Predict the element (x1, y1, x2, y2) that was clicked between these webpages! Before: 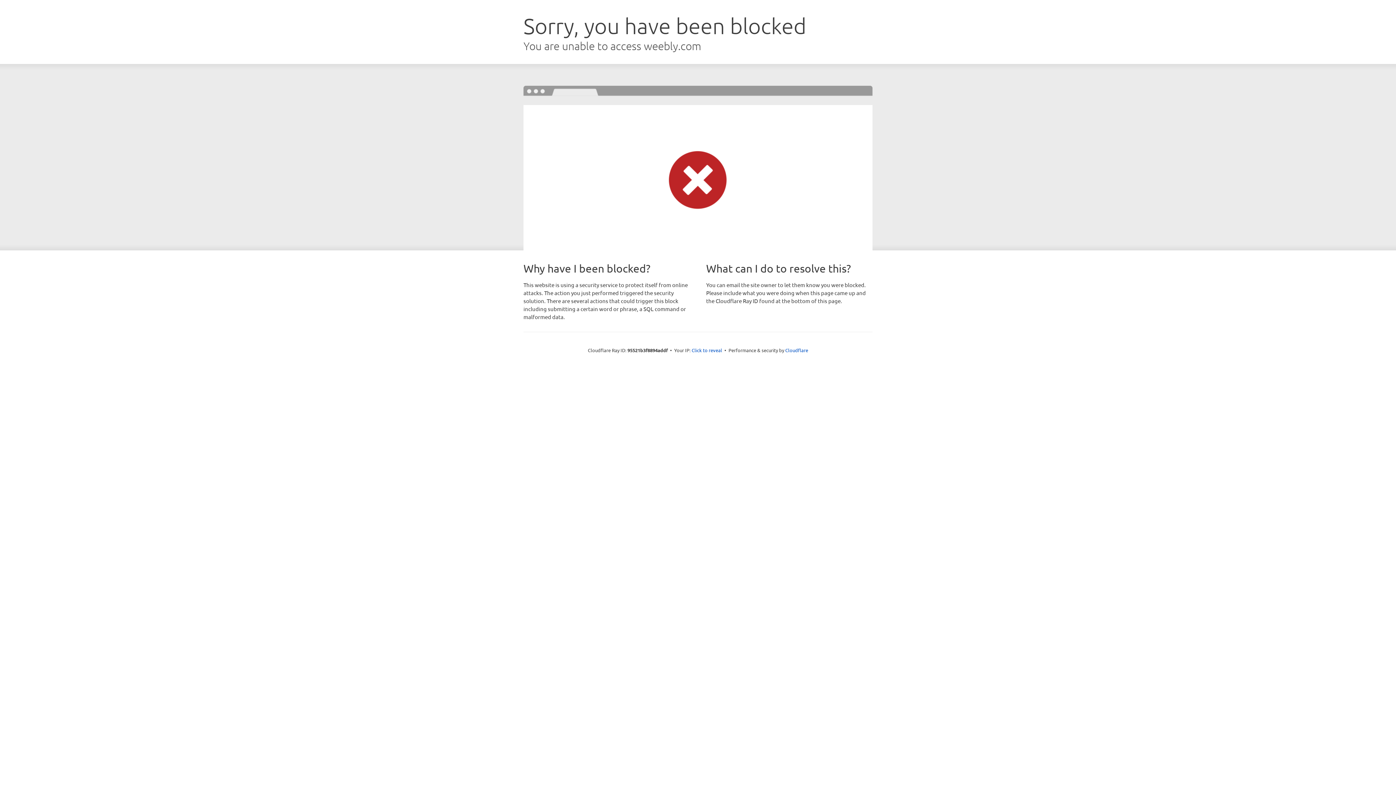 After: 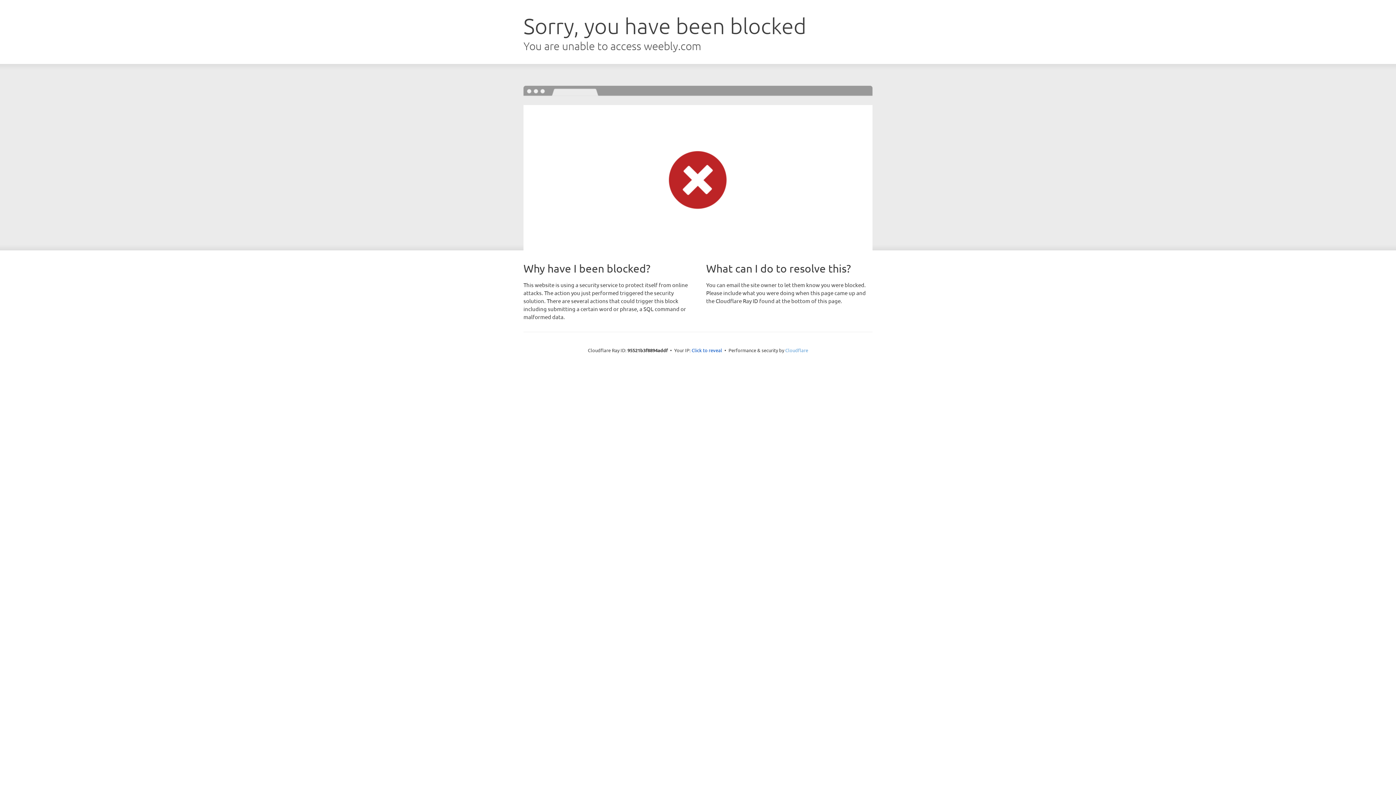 Action: label: Cloudflare bbox: (785, 347, 808, 353)